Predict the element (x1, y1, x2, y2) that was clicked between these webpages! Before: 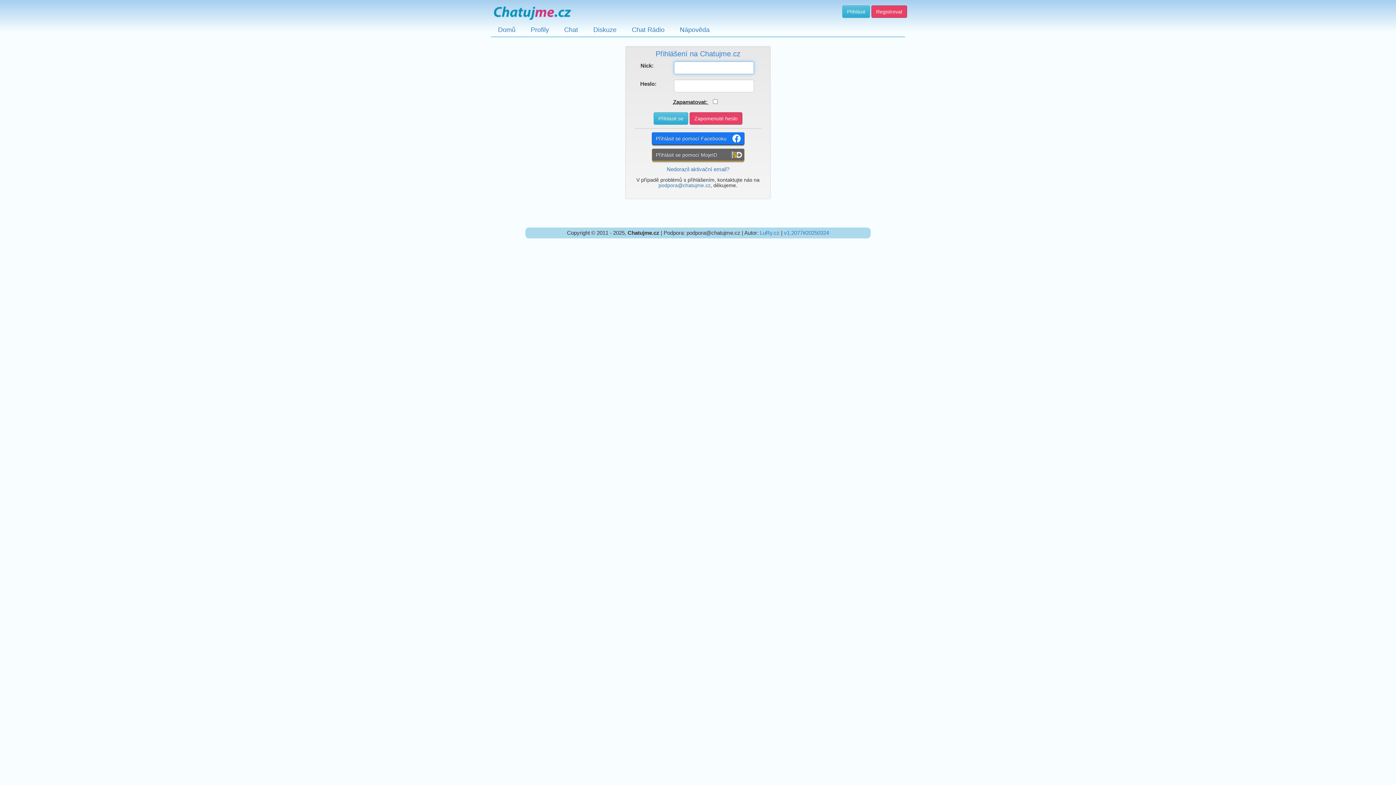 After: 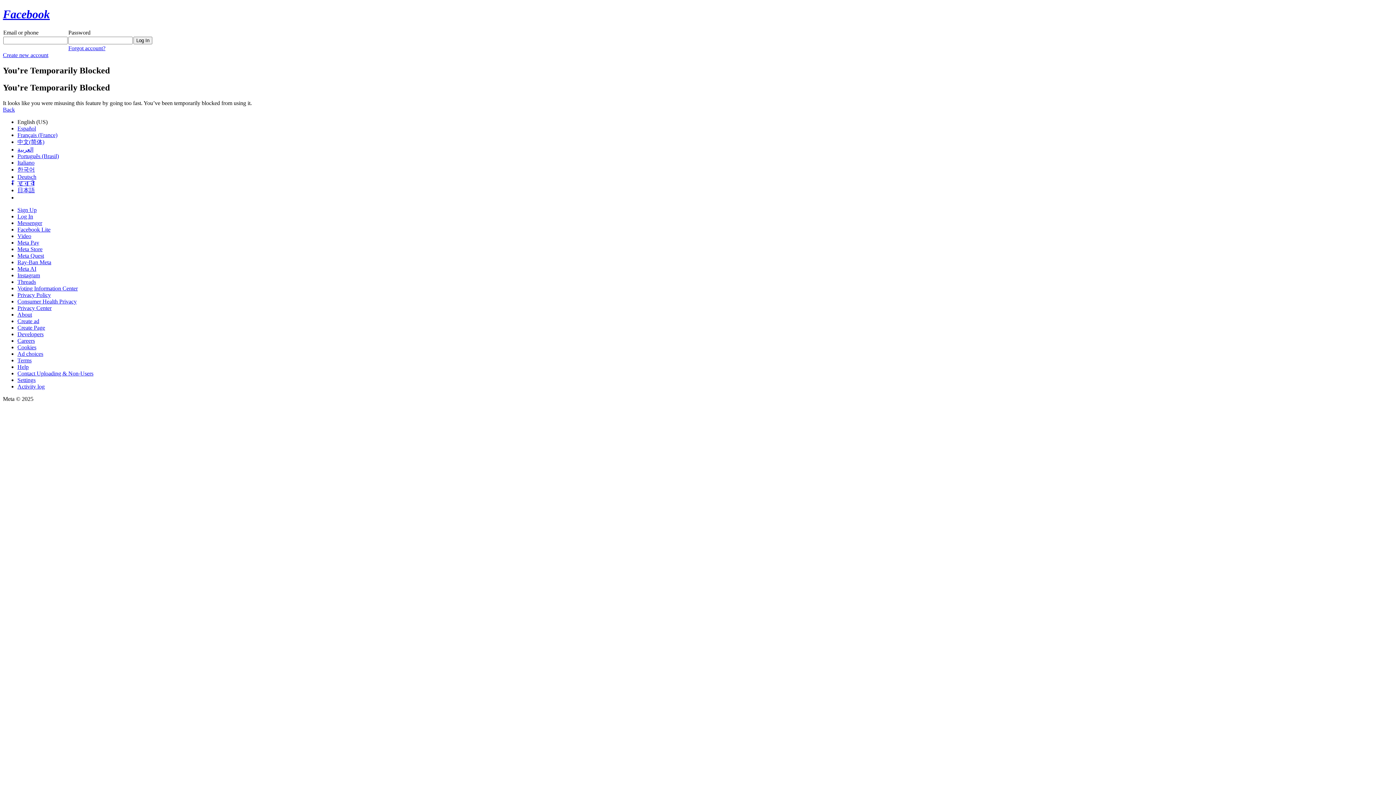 Action: label: Přihlásit se pomocí Facebooku bbox: (651, 132, 744, 145)